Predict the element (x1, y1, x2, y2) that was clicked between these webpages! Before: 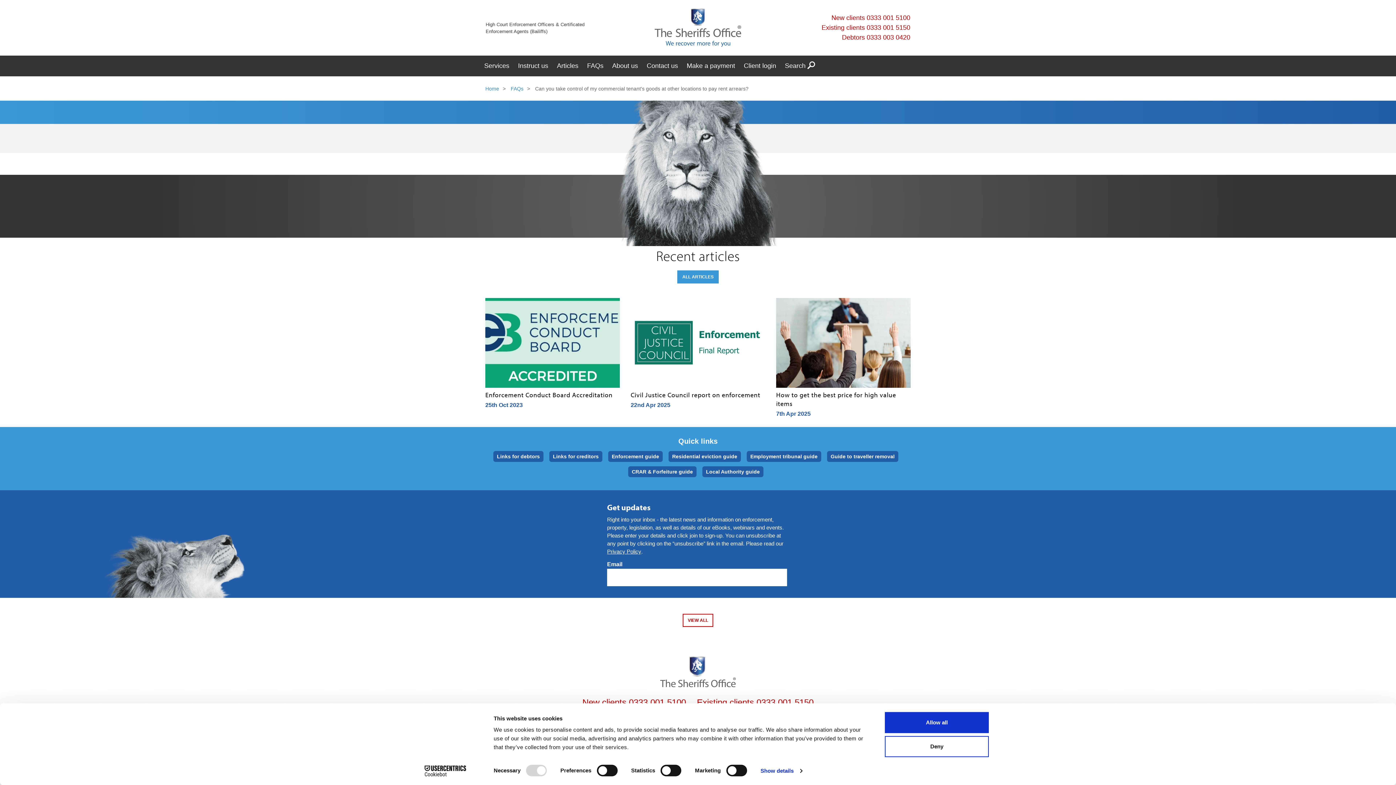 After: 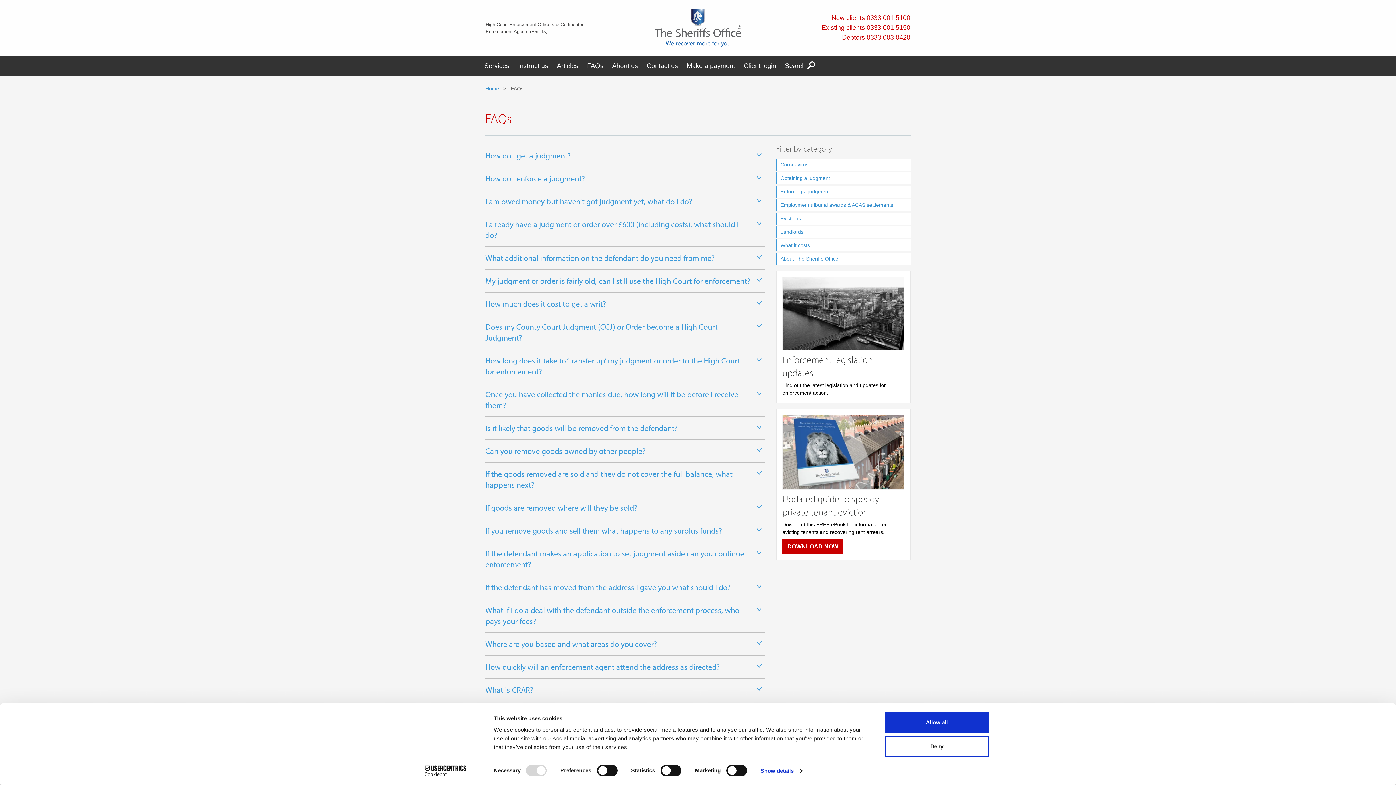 Action: label: FAQs bbox: (582, 56, 608, 75)